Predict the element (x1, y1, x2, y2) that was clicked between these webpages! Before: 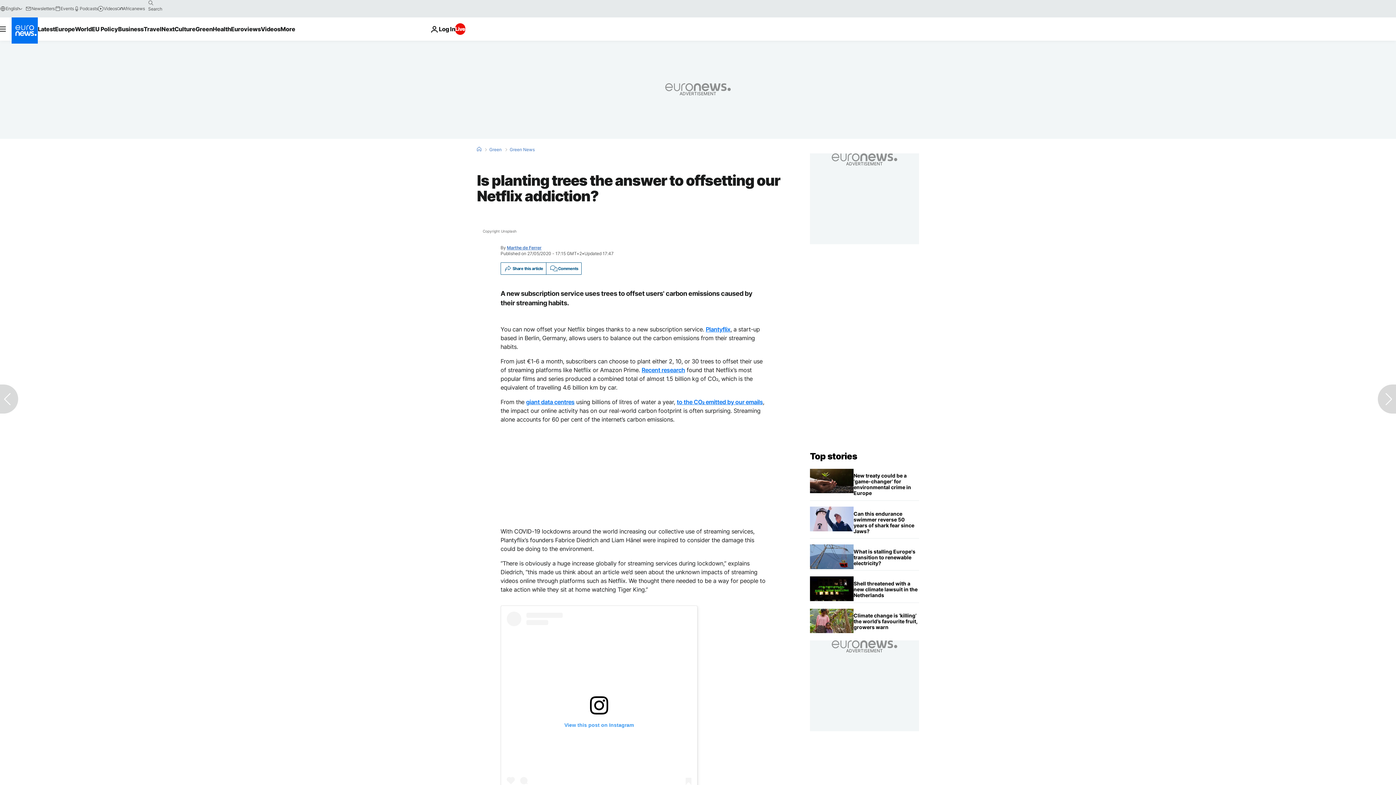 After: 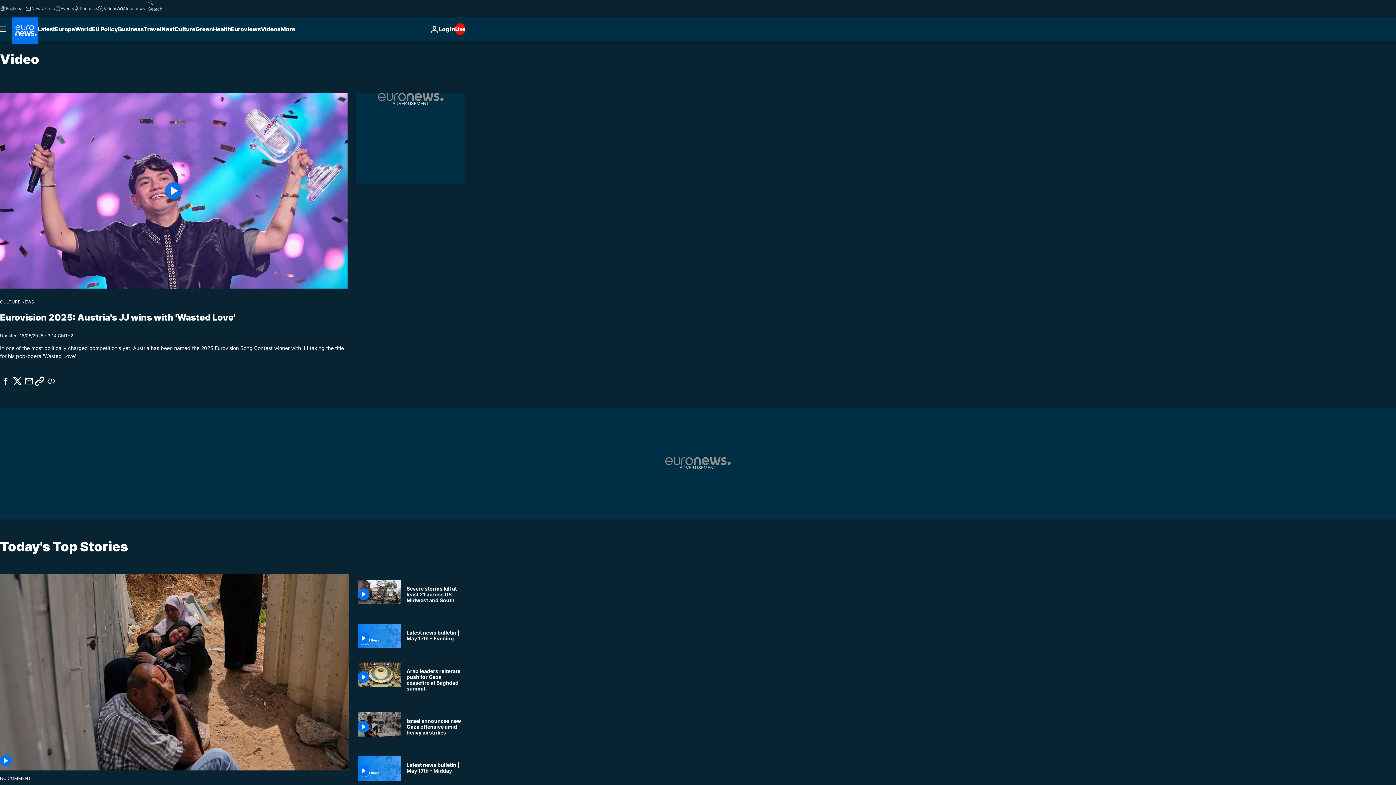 Action: label: Read more about Videos bbox: (260, 17, 280, 40)